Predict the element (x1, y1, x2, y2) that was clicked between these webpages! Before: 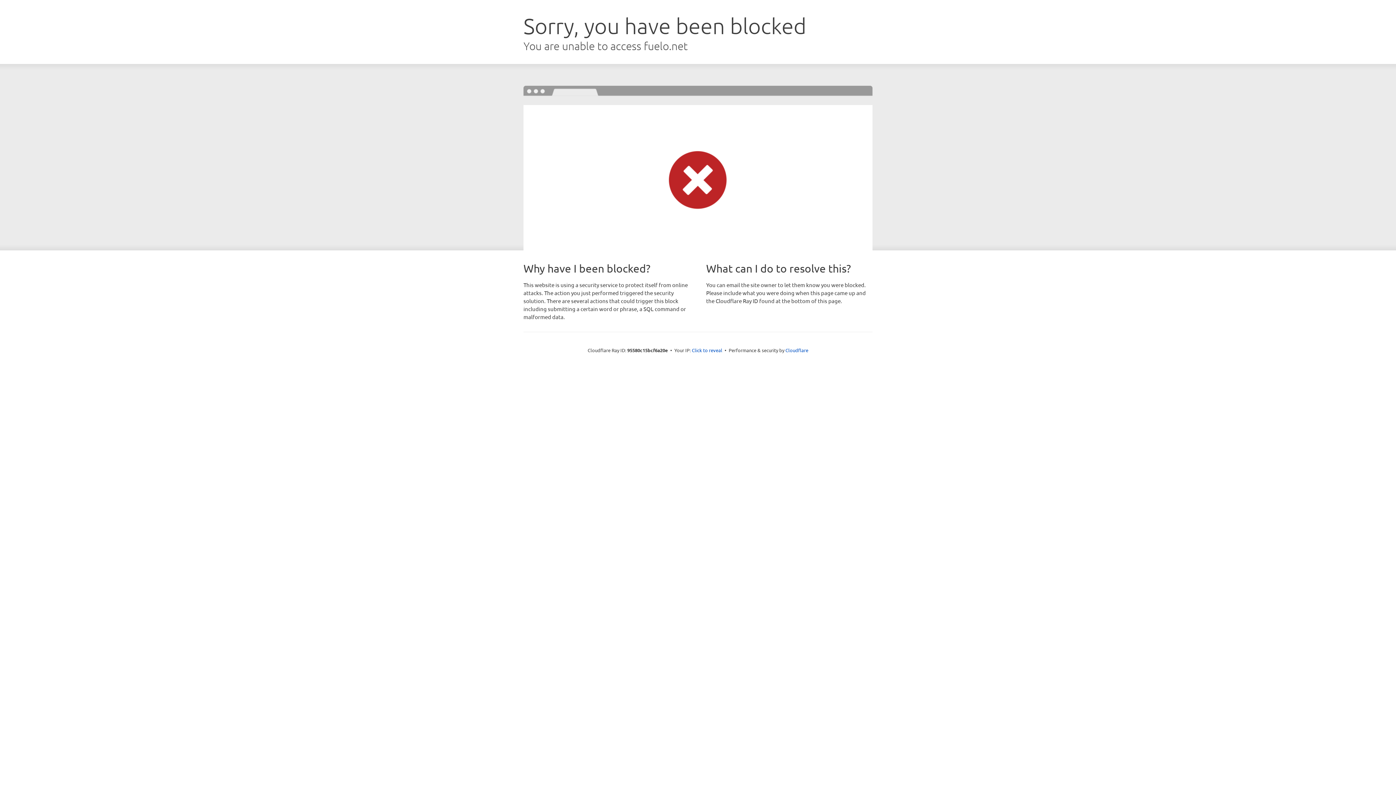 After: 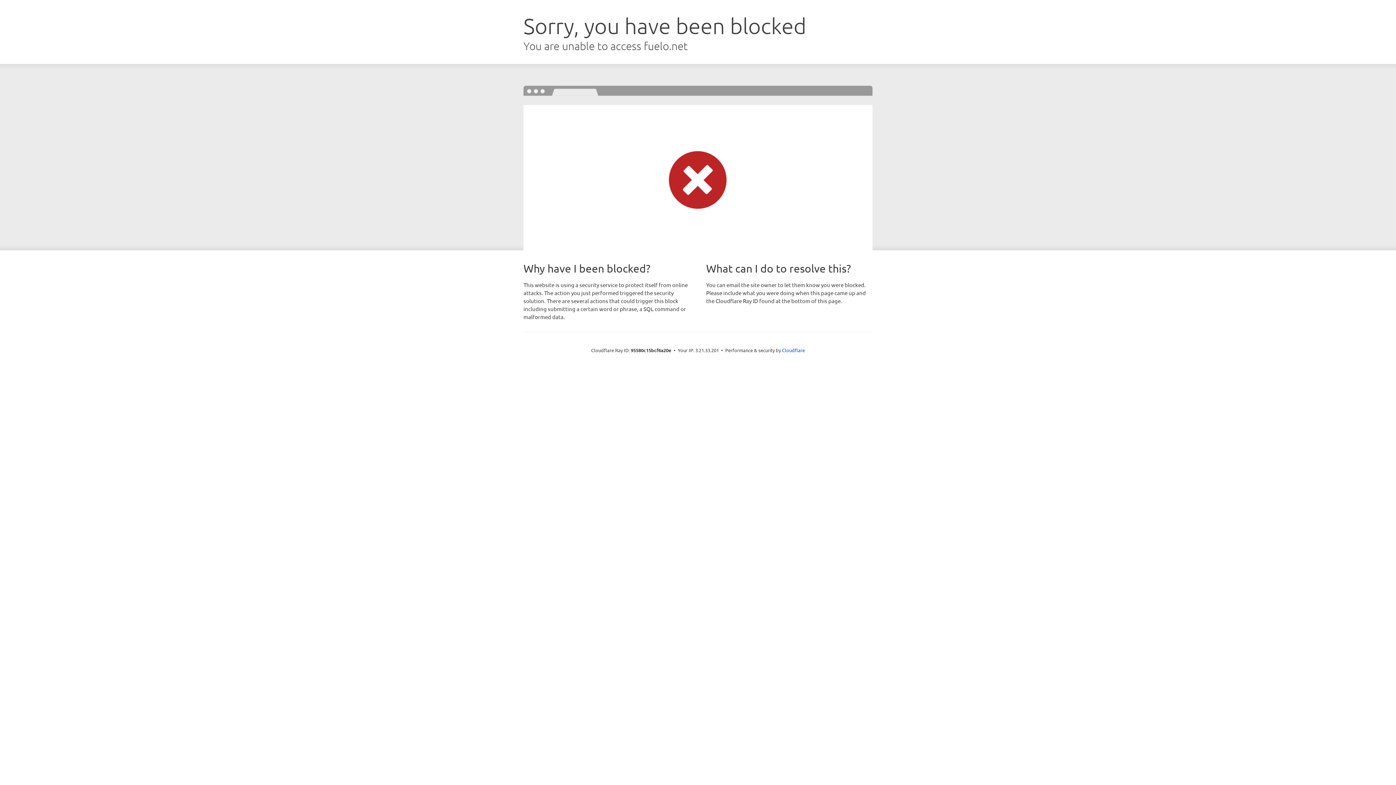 Action: bbox: (692, 346, 722, 353) label: Click to reveal